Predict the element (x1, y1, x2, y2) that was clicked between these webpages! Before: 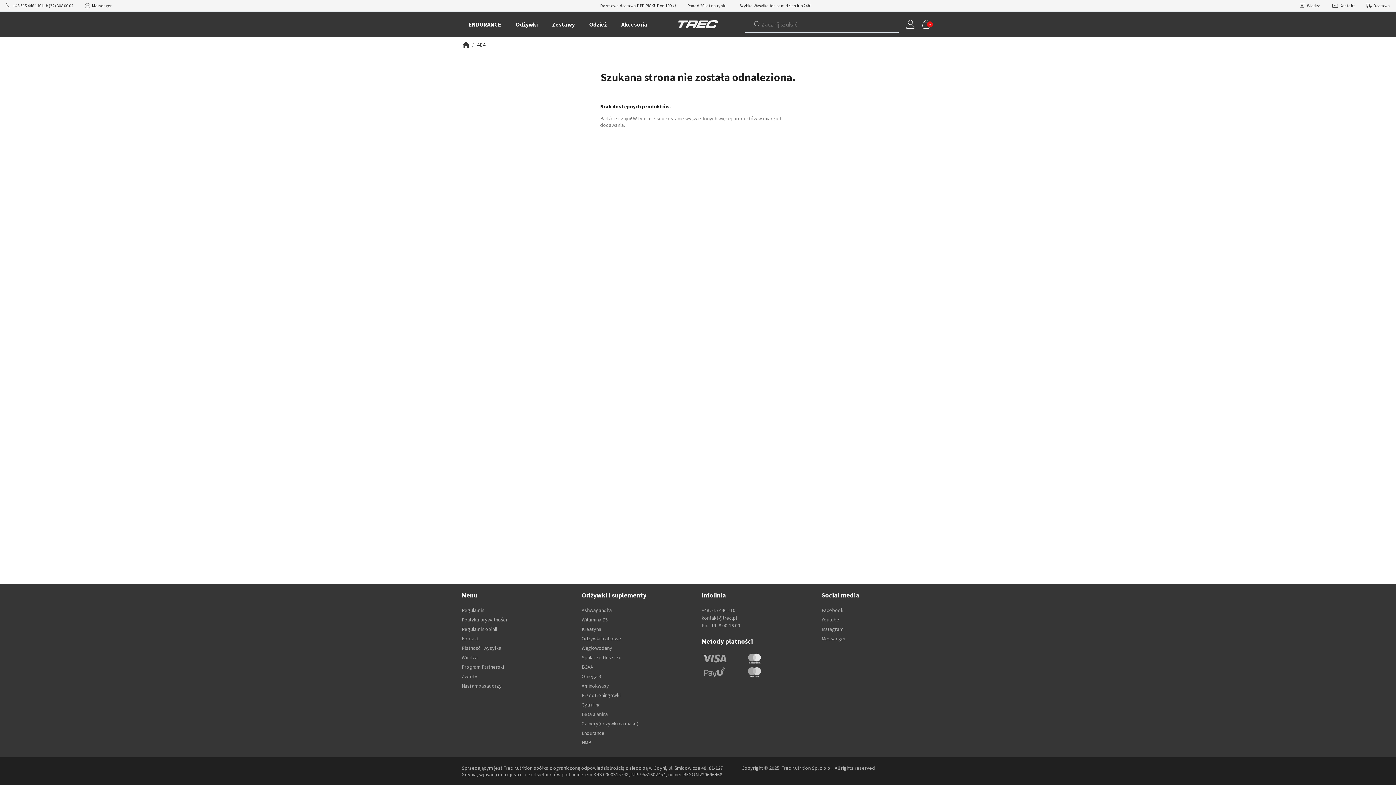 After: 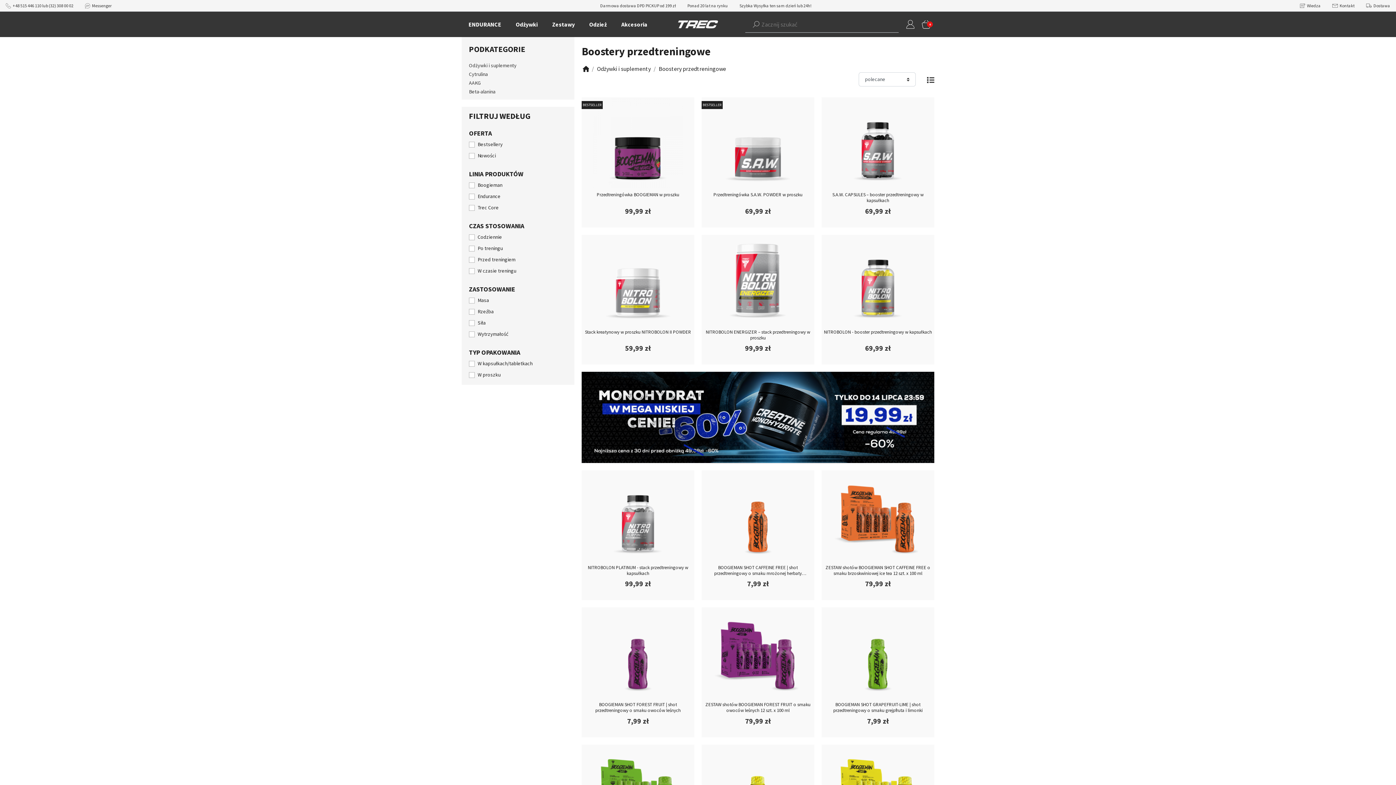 Action: label: Przedtreningówki bbox: (581, 692, 620, 698)